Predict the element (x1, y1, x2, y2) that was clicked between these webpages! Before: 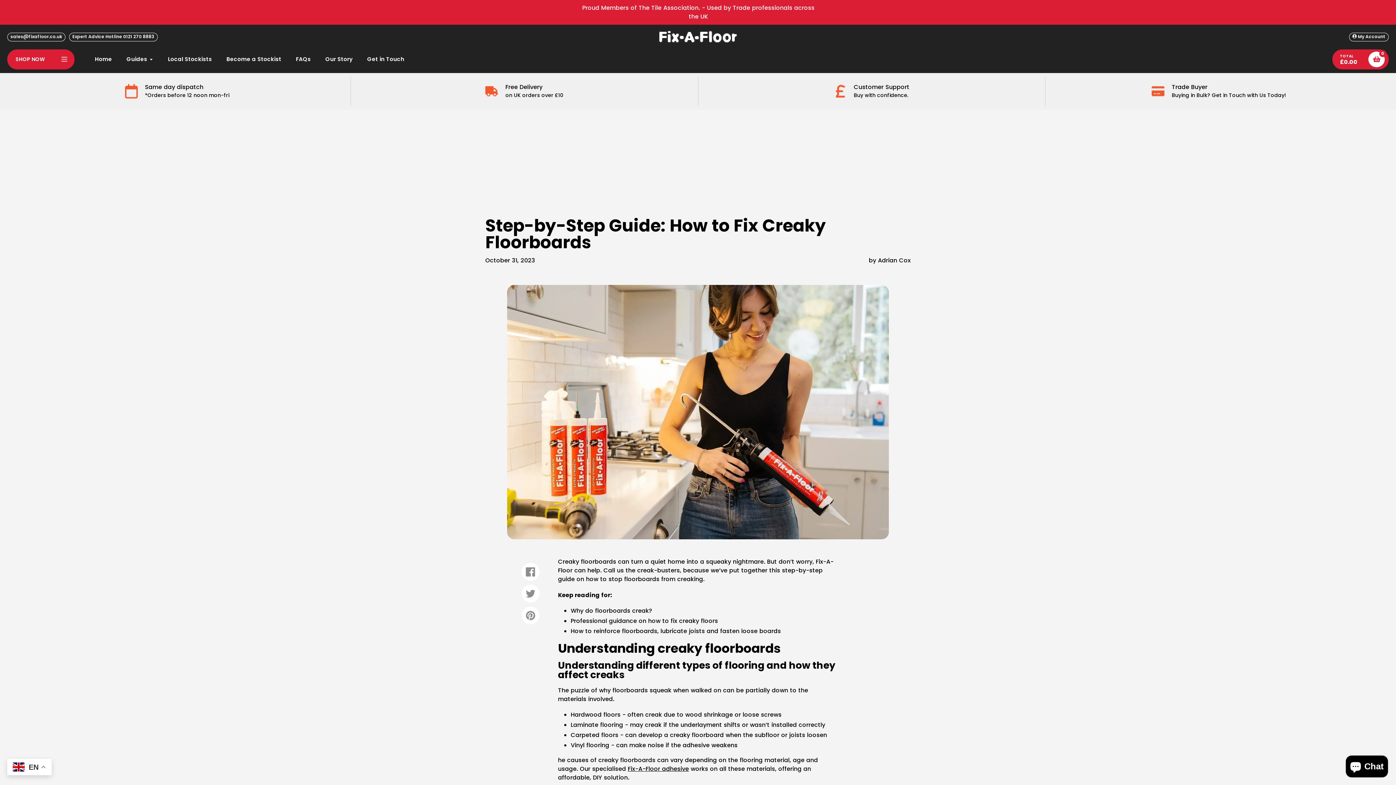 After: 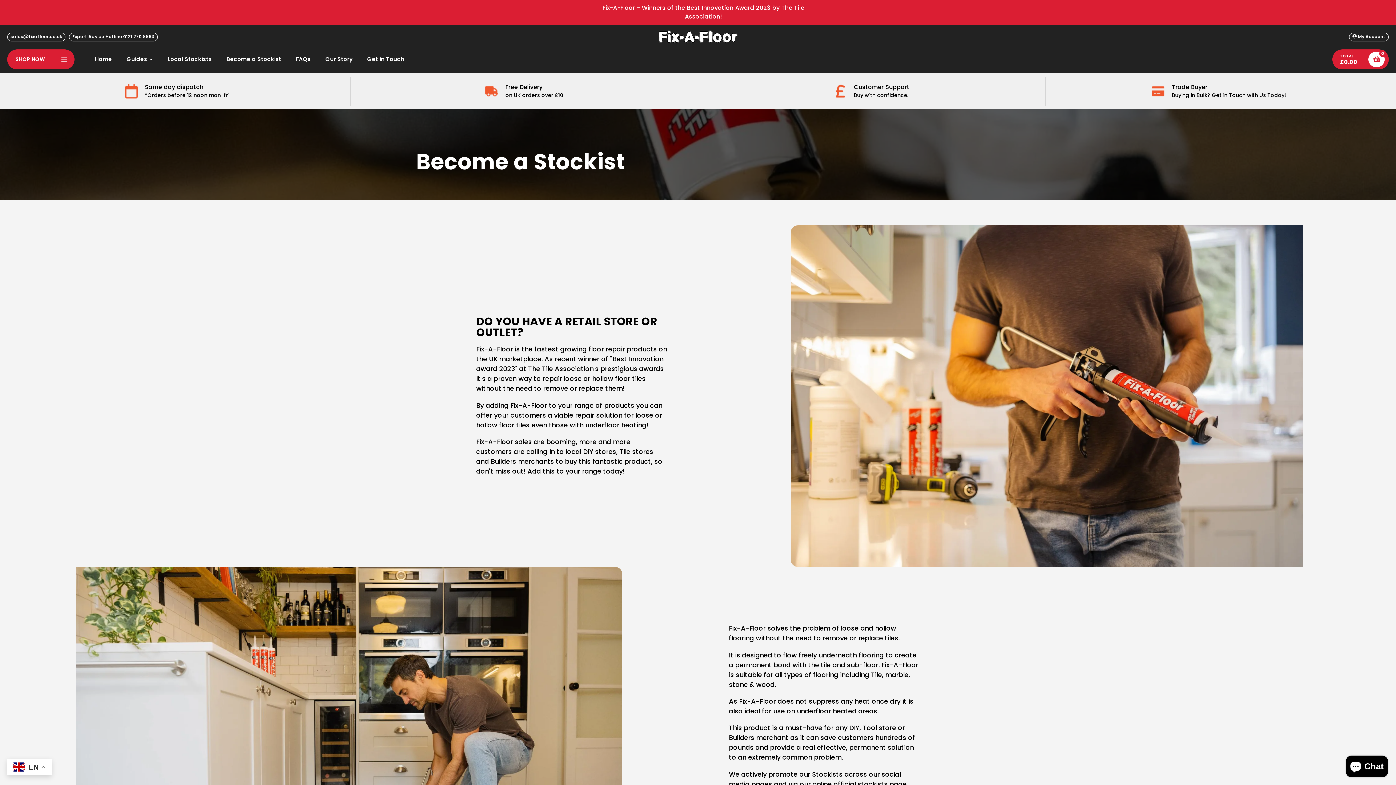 Action: label: Become a Stockist bbox: (226, 55, 281, 63)